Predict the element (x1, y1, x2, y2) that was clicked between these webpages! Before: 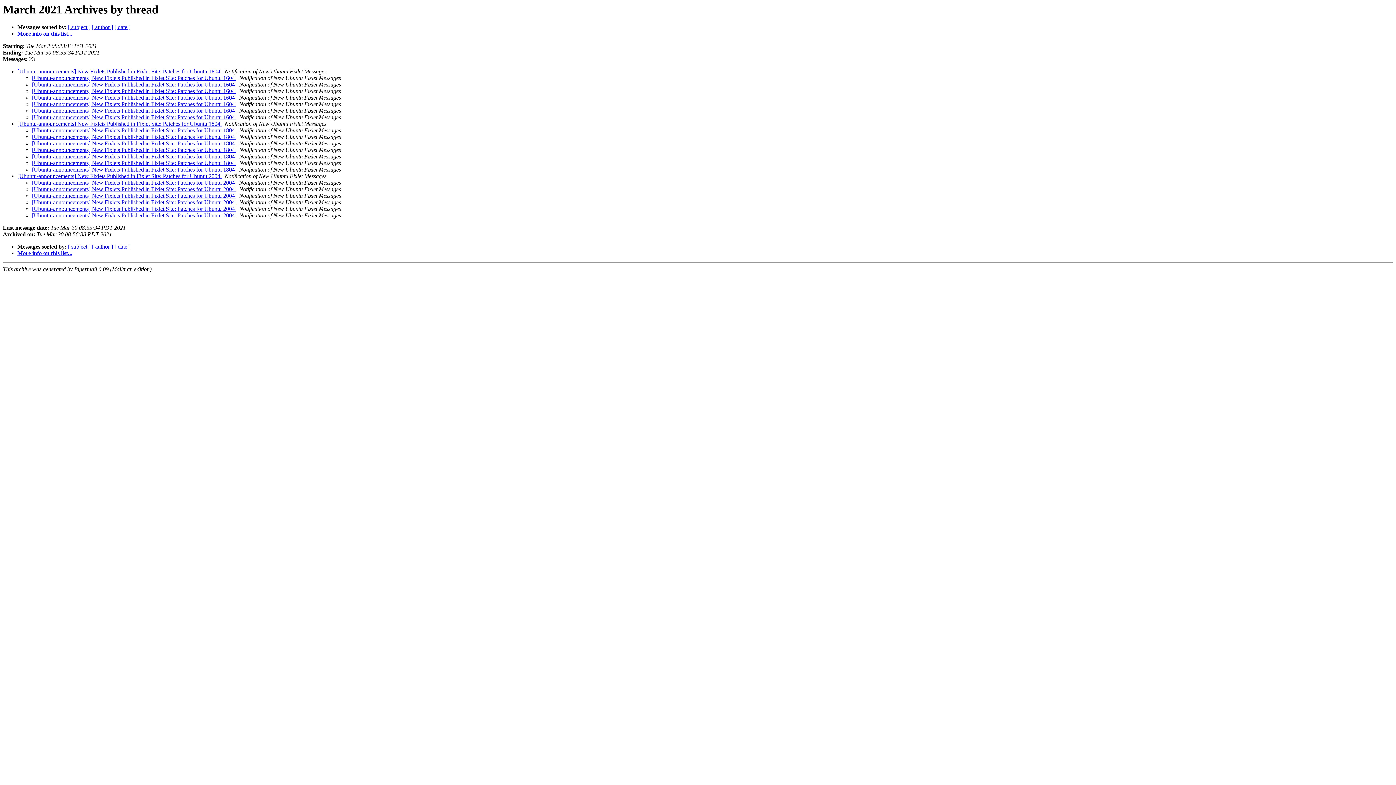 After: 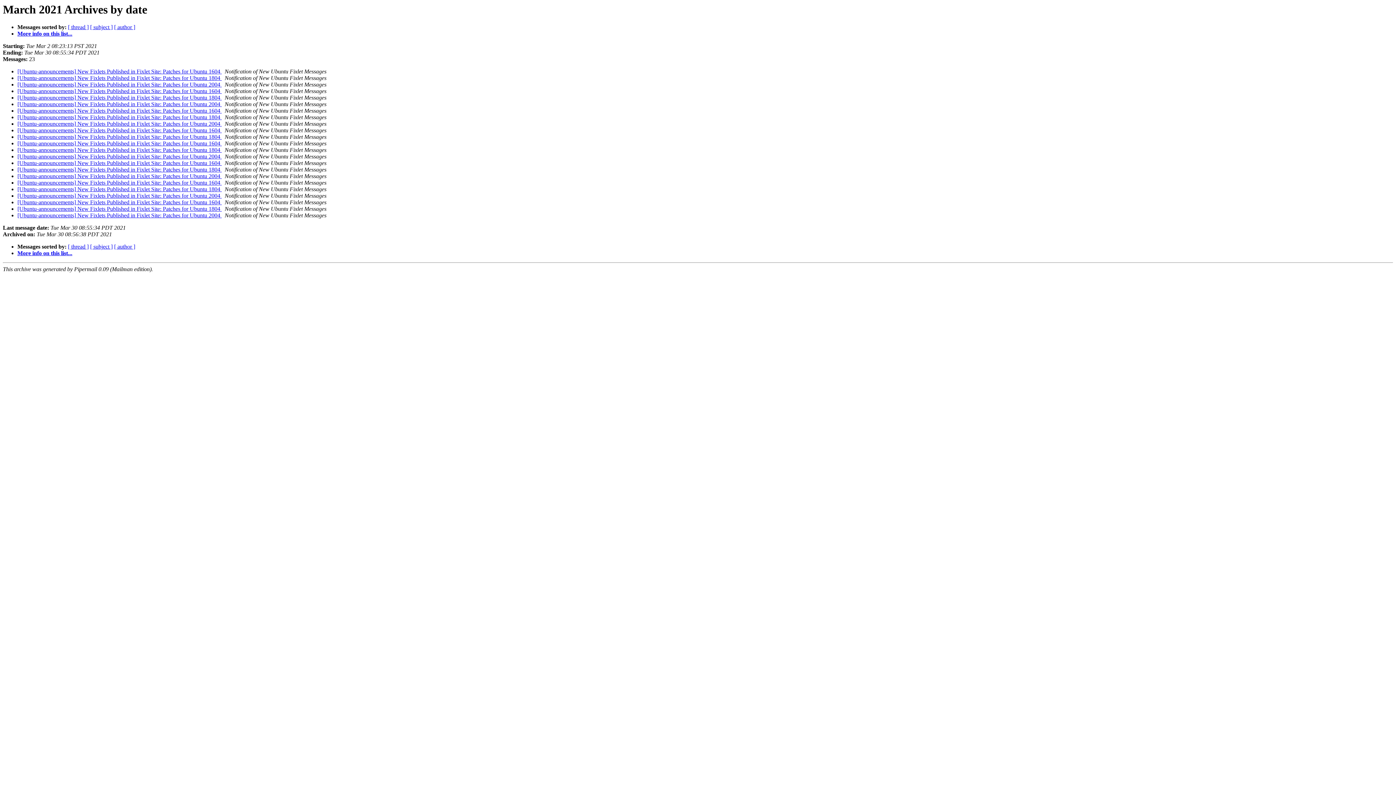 Action: label: [ date ] bbox: (114, 243, 130, 249)